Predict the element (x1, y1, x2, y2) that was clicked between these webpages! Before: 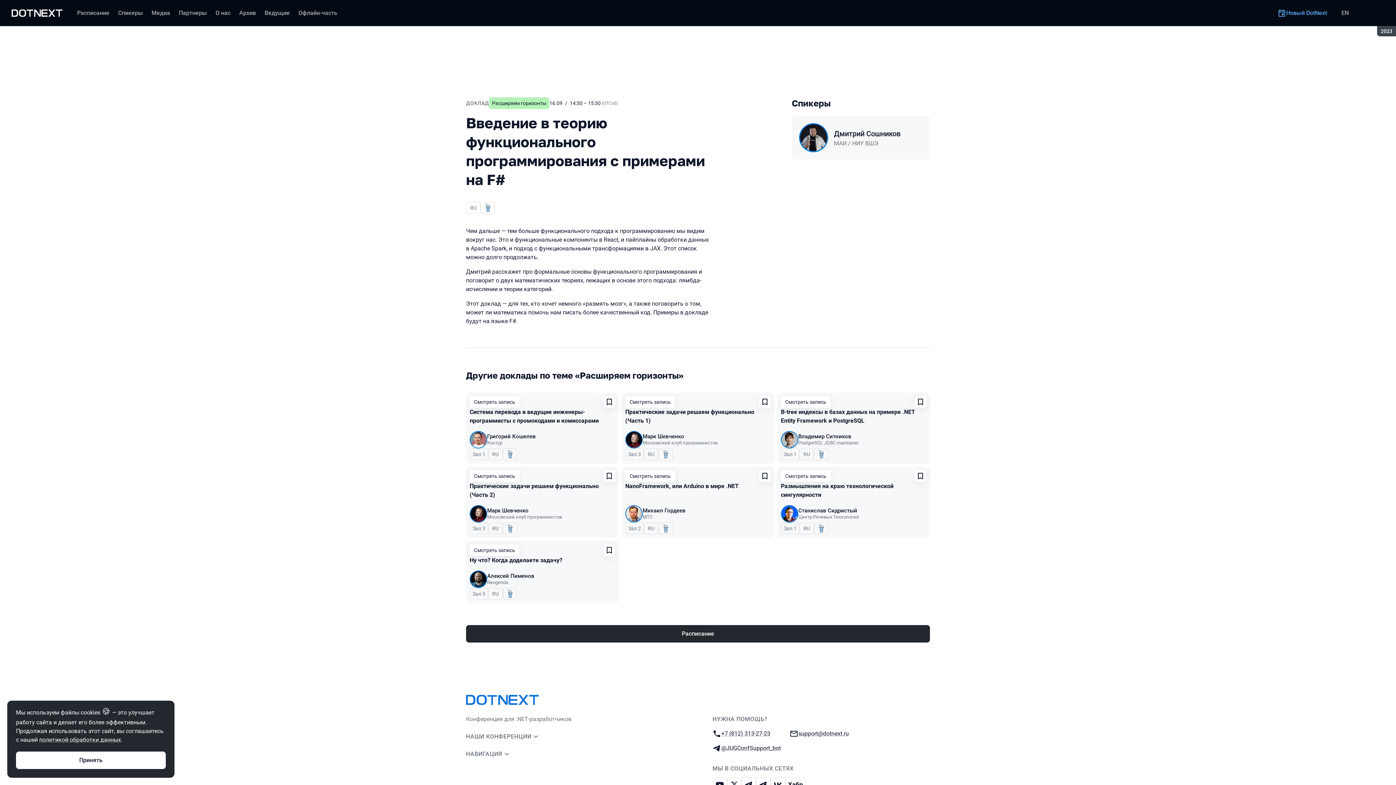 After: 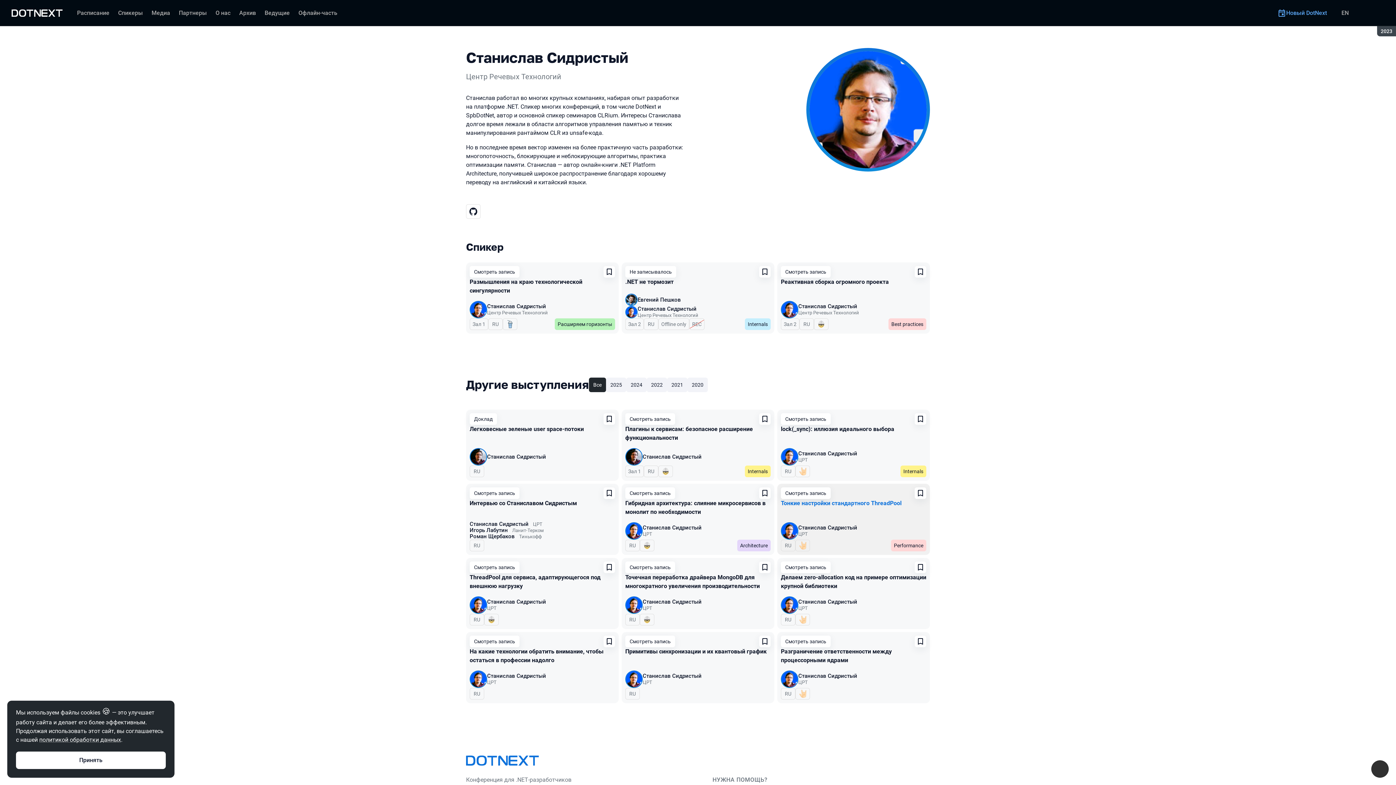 Action: label: Станислав Сидристый bbox: (798, 508, 859, 513)